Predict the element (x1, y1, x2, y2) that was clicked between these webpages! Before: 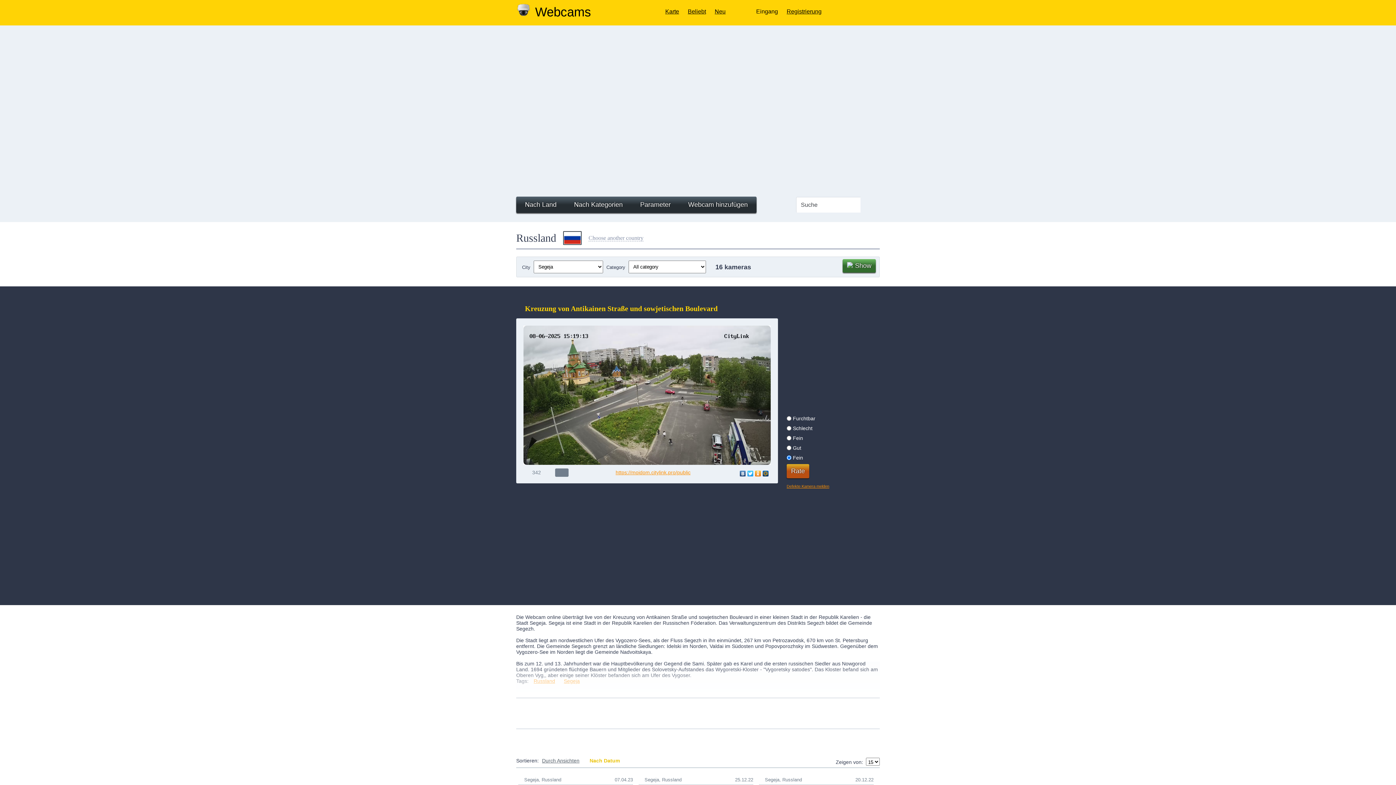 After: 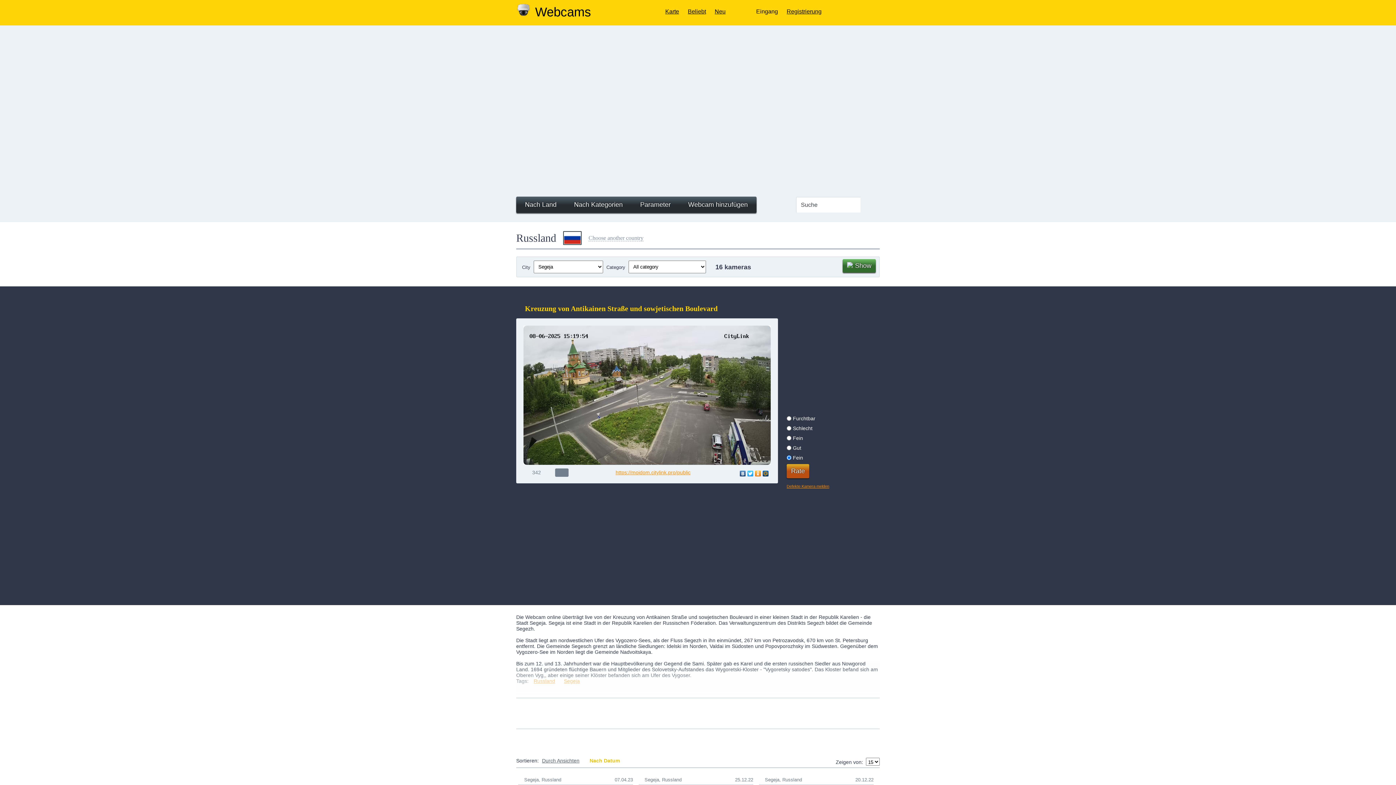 Action: label: Eingang bbox: (749, 8, 778, 14)